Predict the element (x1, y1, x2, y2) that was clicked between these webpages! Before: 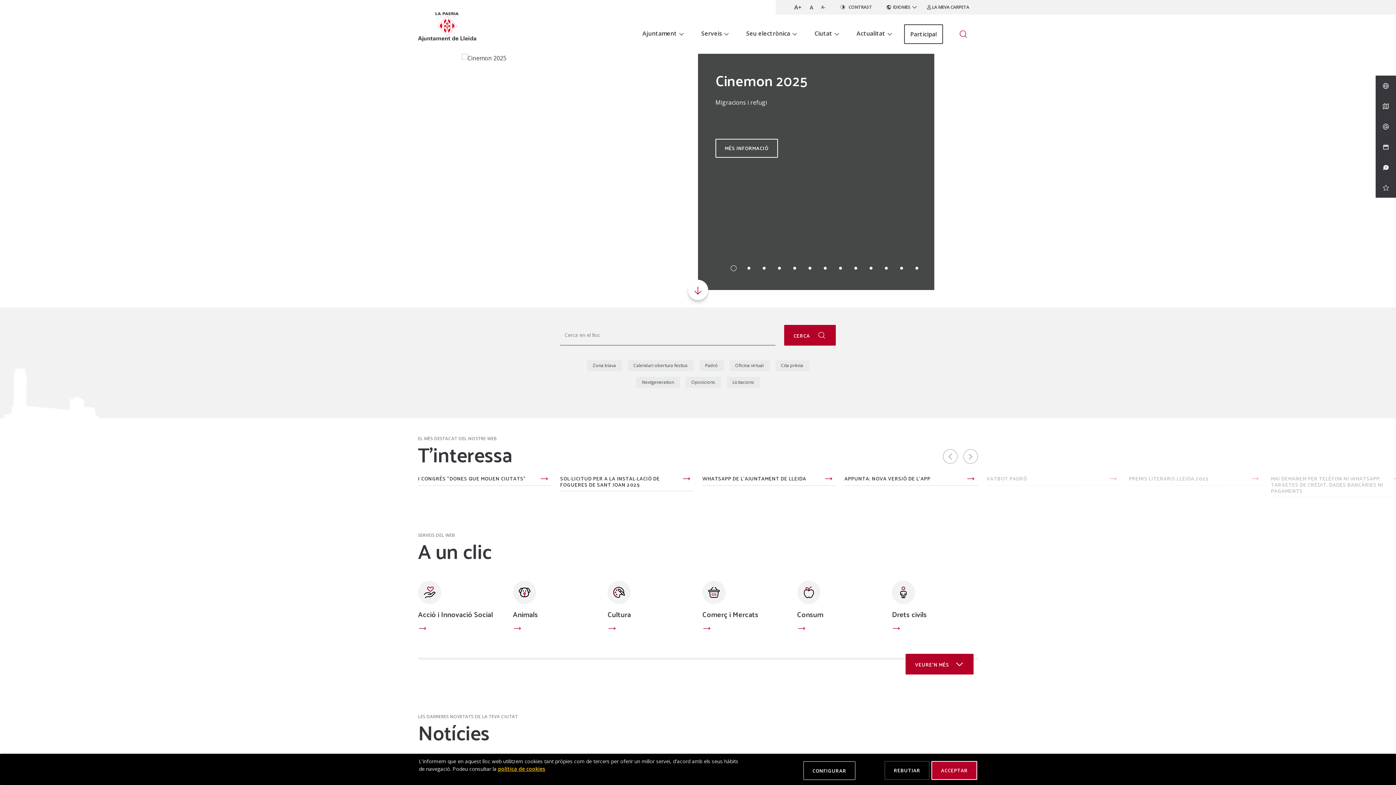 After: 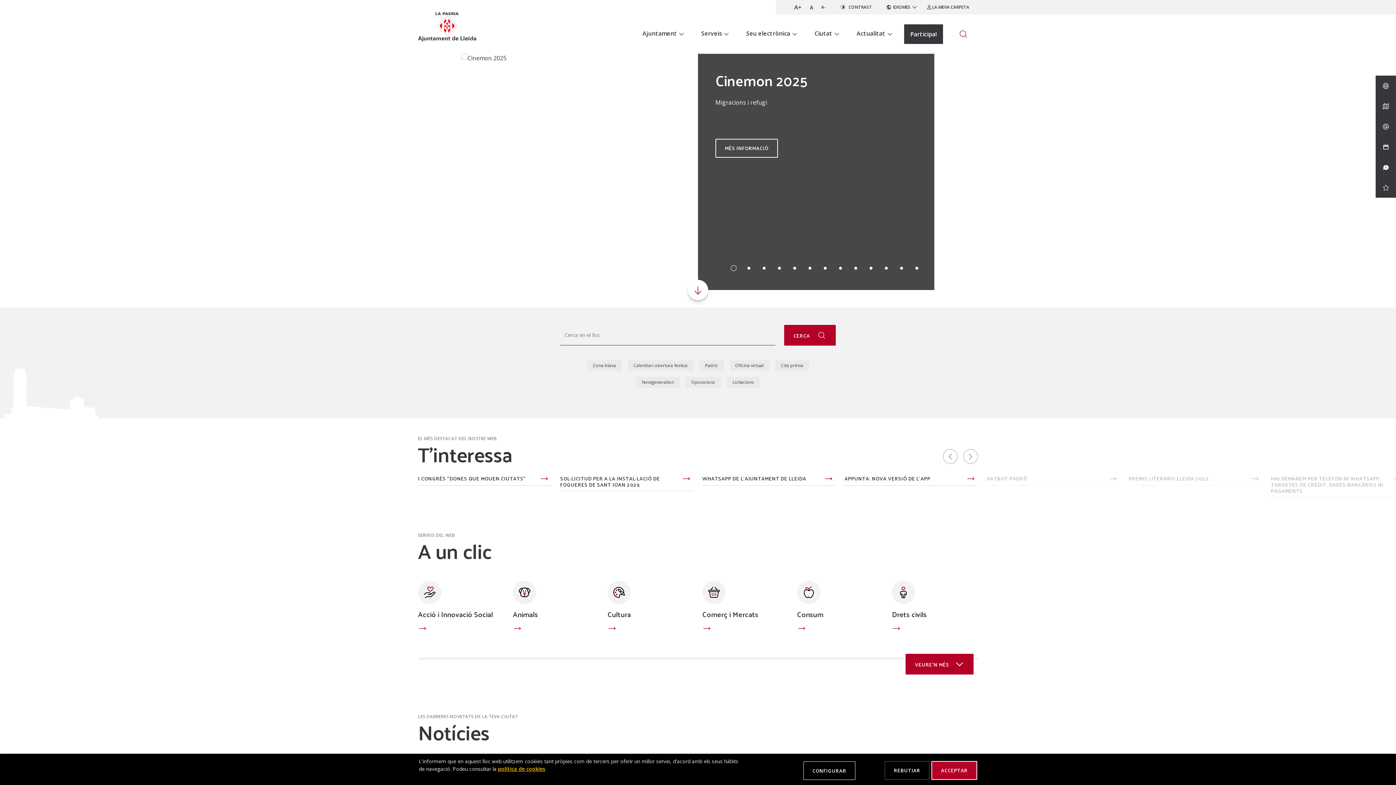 Action: label: Participa! bbox: (904, 24, 943, 44)